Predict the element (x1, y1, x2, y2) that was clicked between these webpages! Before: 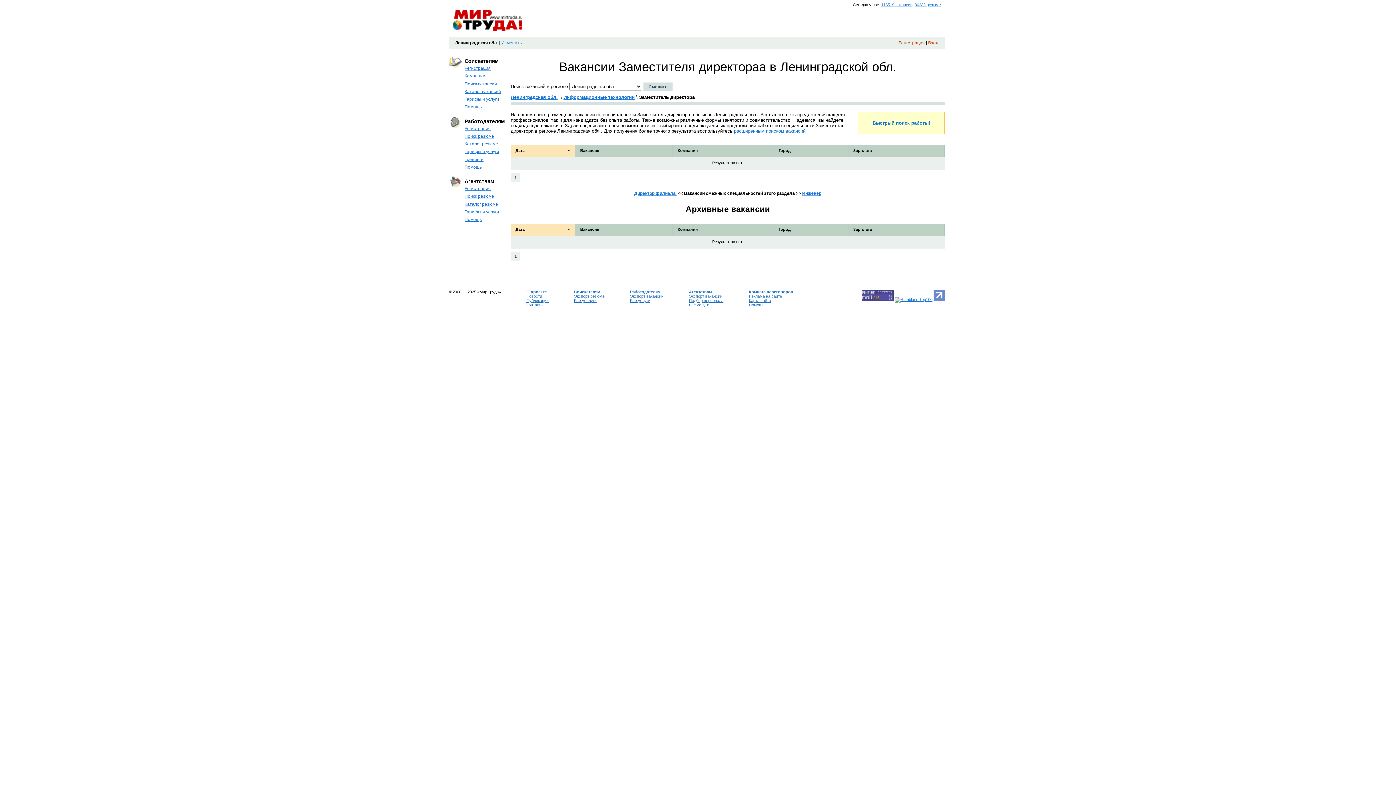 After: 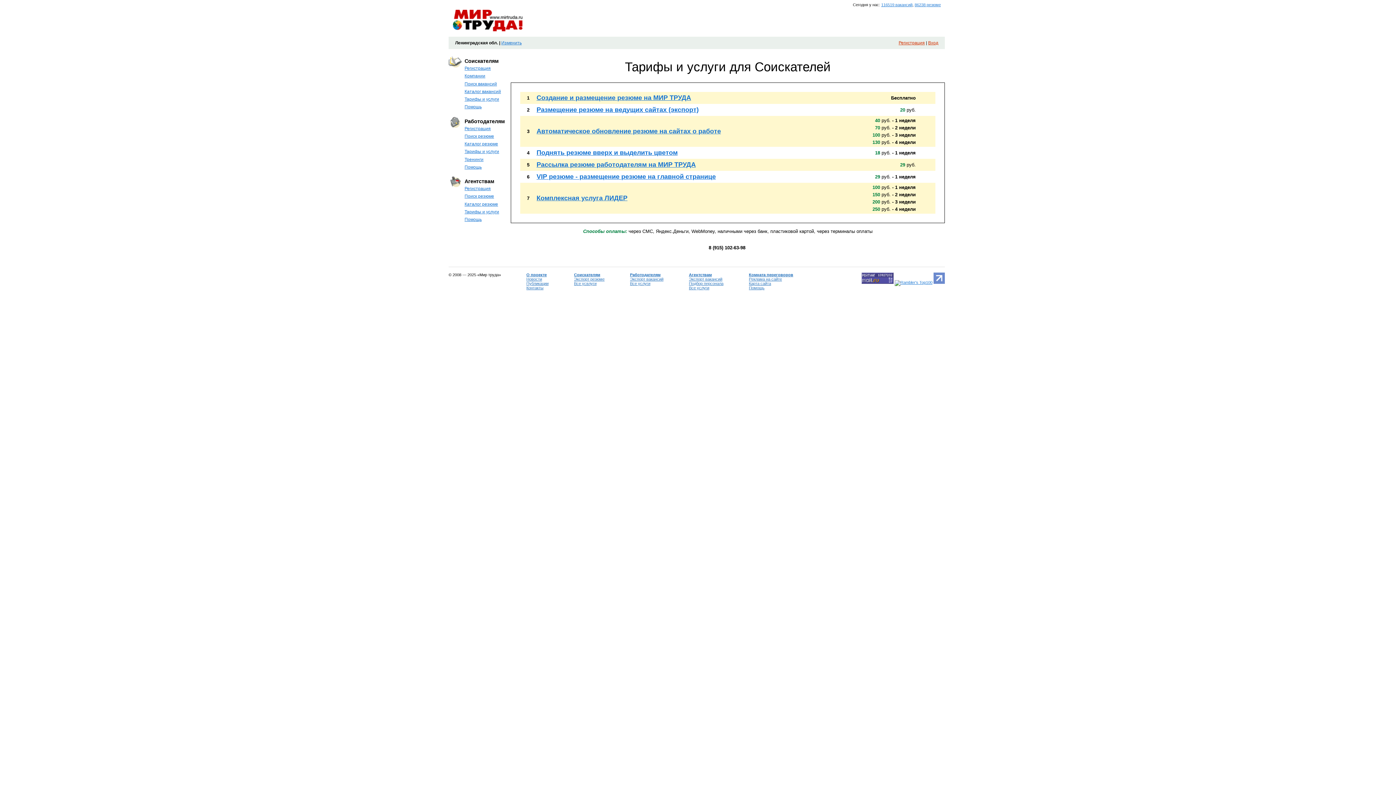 Action: bbox: (464, 96, 499, 101) label: Тарифы и услуги